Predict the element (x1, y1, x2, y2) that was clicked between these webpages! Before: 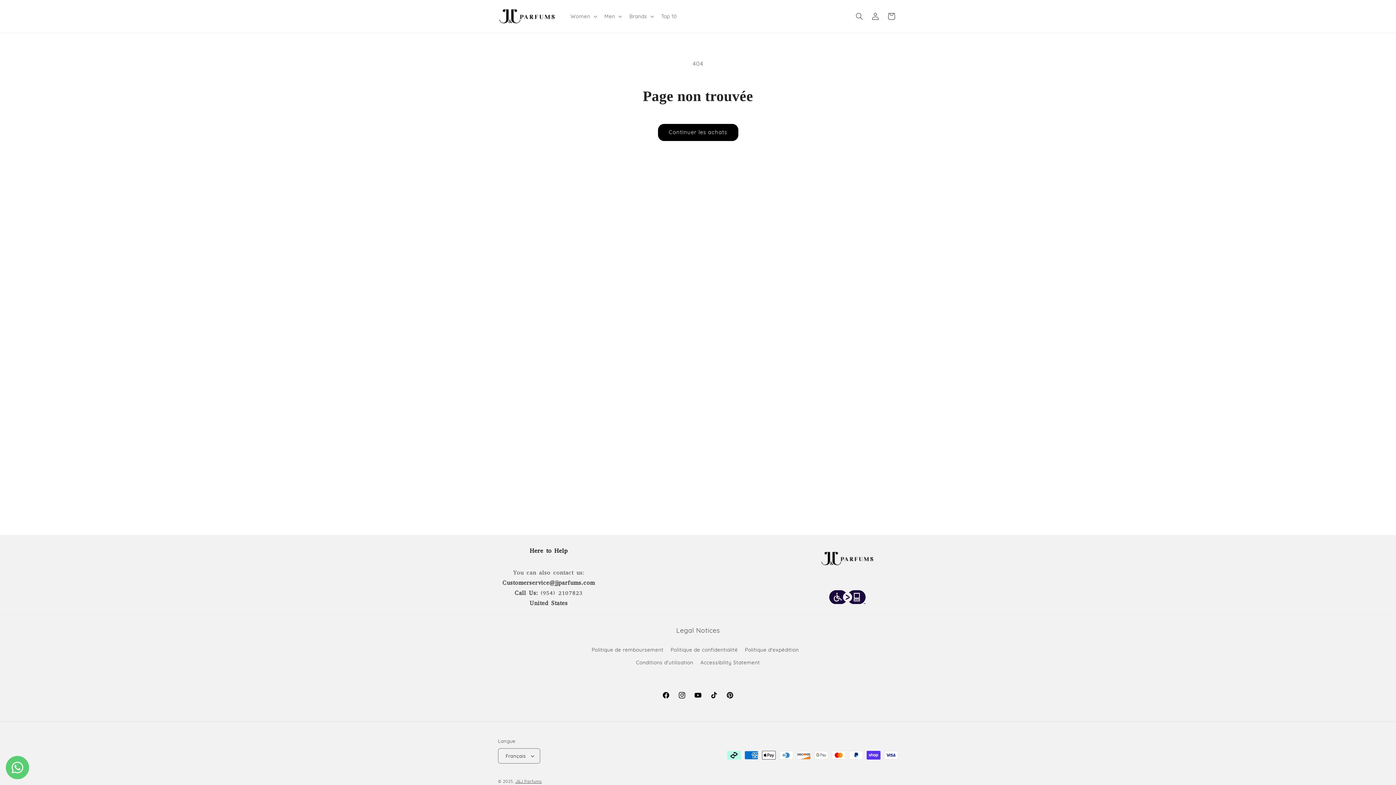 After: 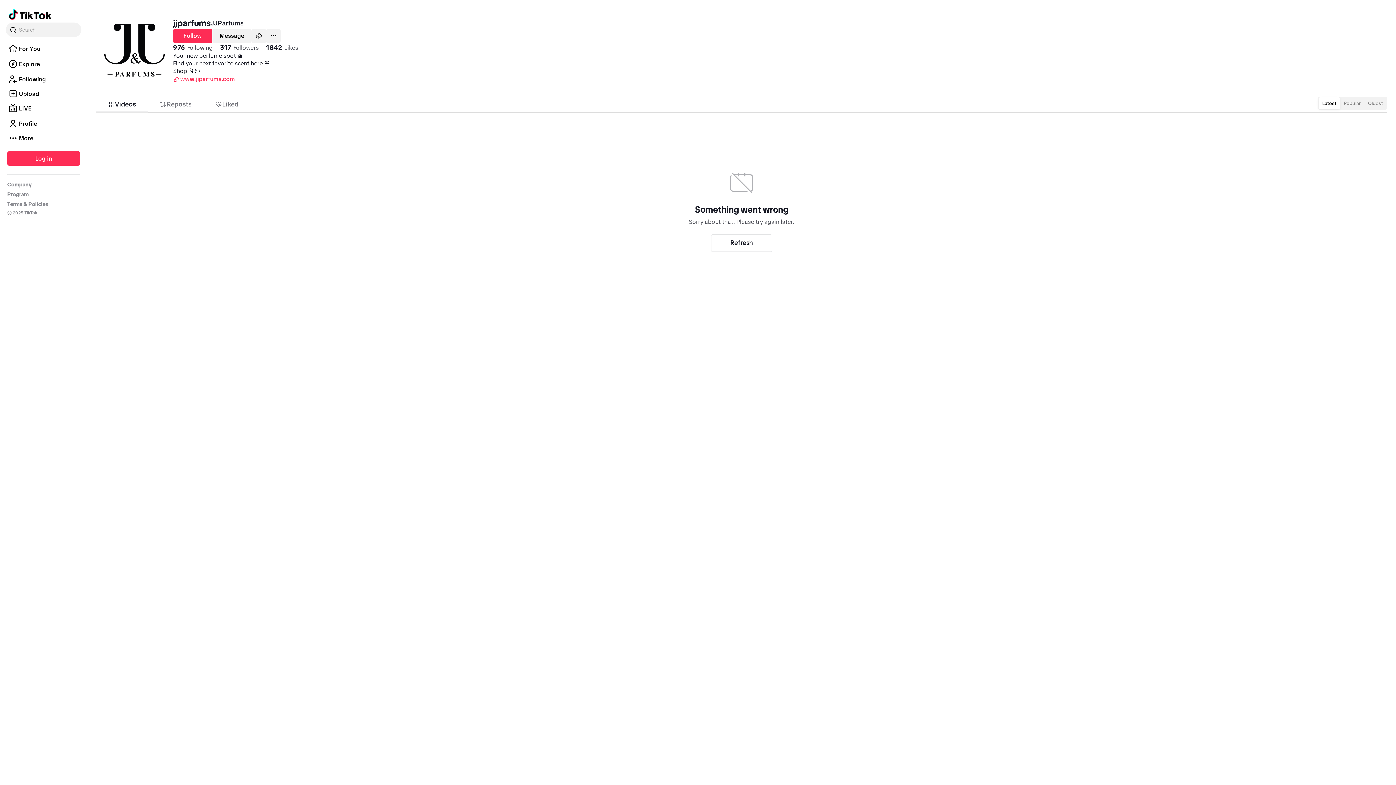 Action: bbox: (706, 687, 722, 703) label: Go to the store's Tiktok page